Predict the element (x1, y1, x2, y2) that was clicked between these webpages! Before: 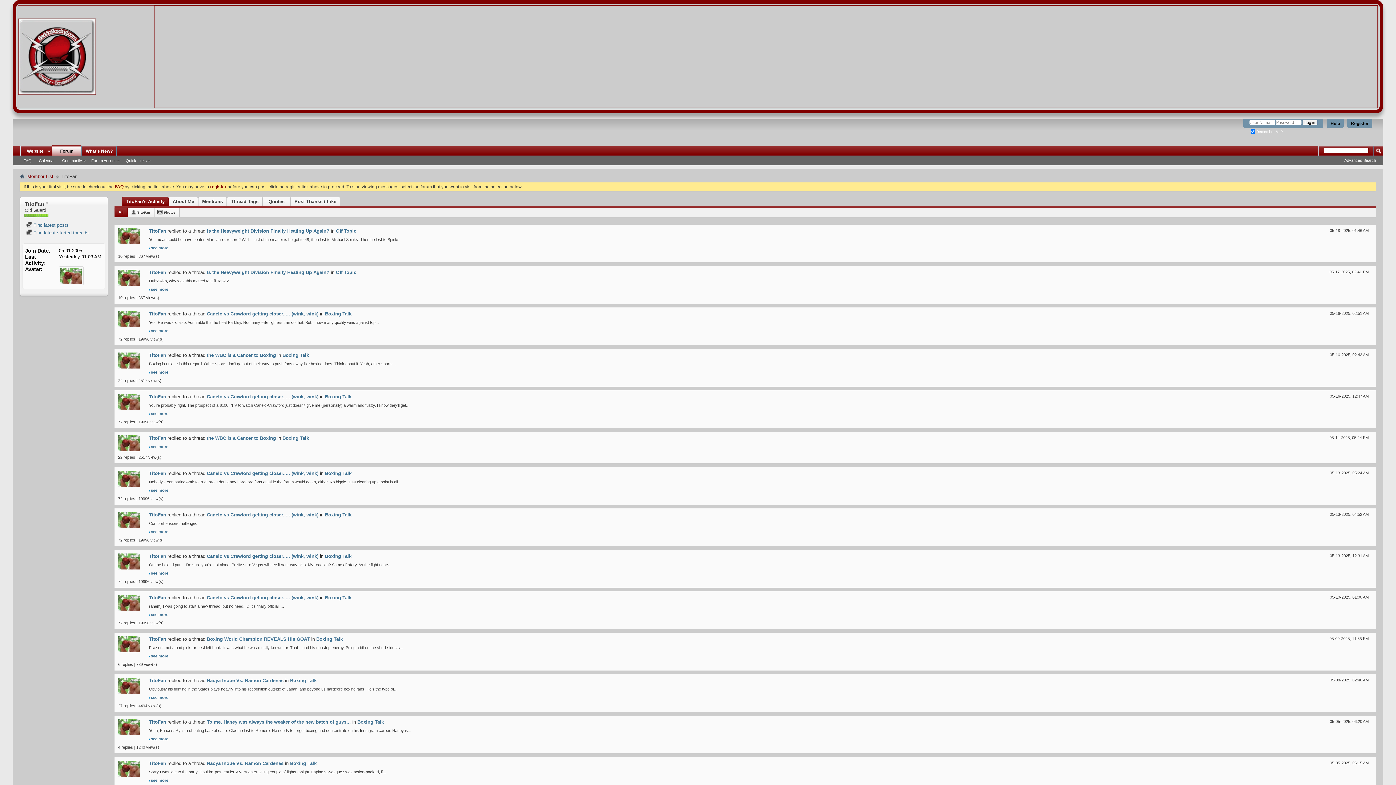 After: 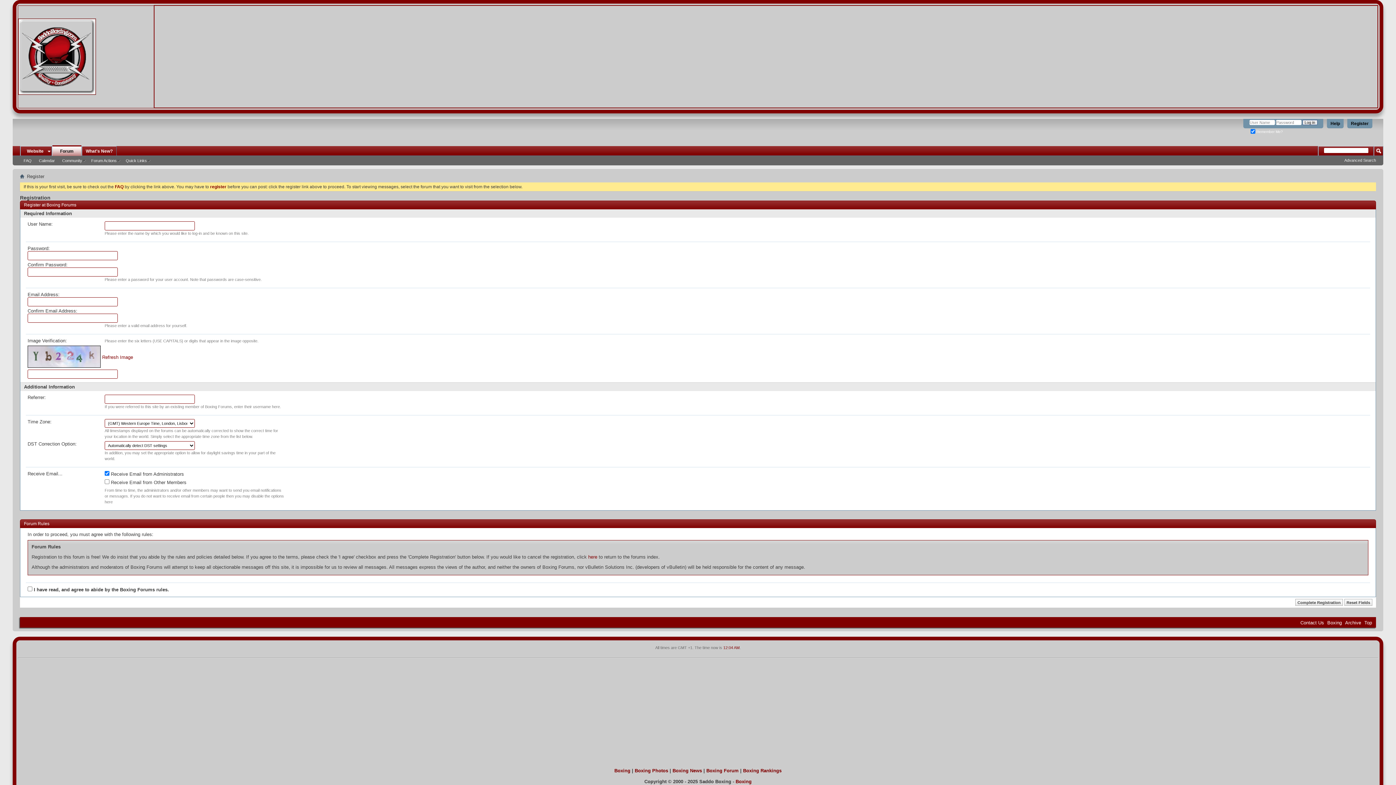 Action: label: Register bbox: (1347, 118, 1372, 128)